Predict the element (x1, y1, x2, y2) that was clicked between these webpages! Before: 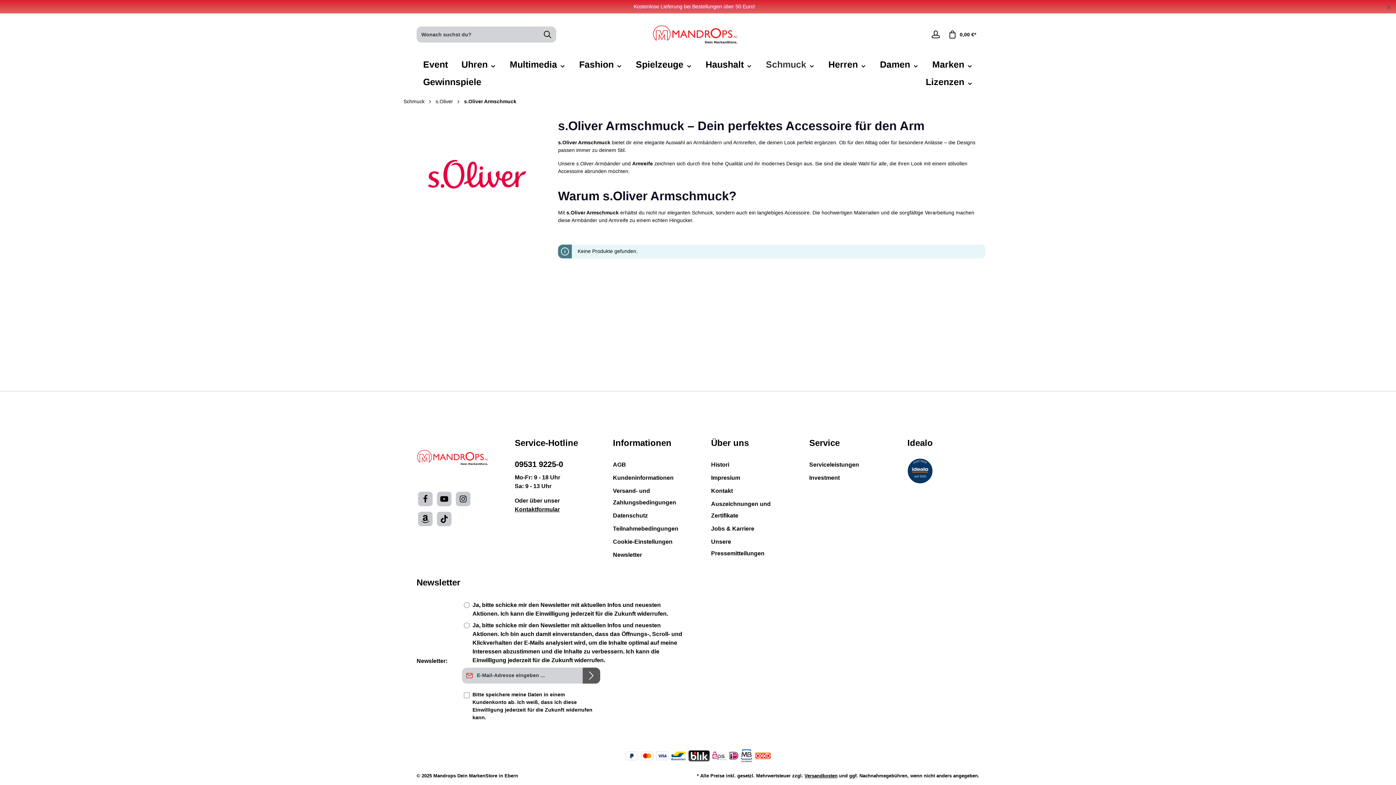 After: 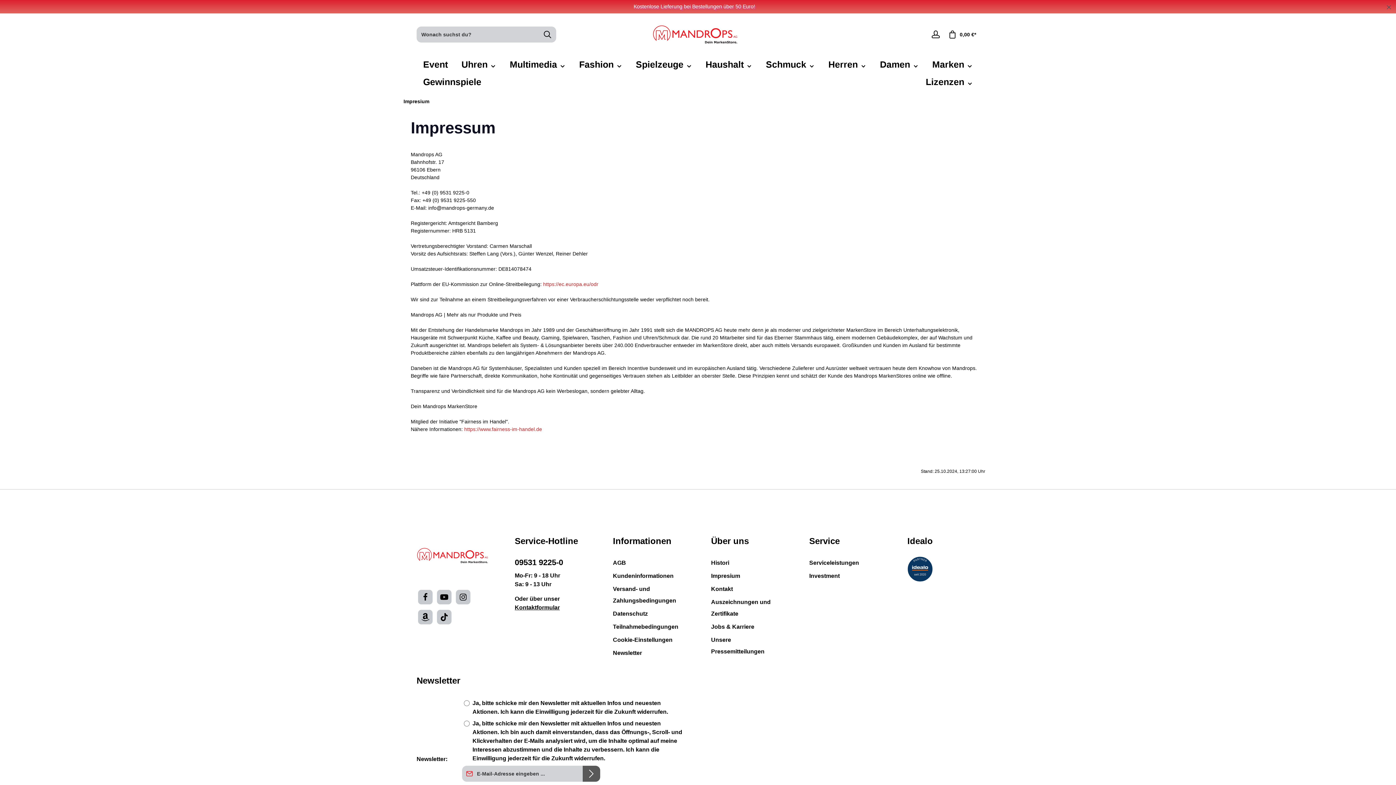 Action: label: Impresium bbox: (711, 474, 740, 480)